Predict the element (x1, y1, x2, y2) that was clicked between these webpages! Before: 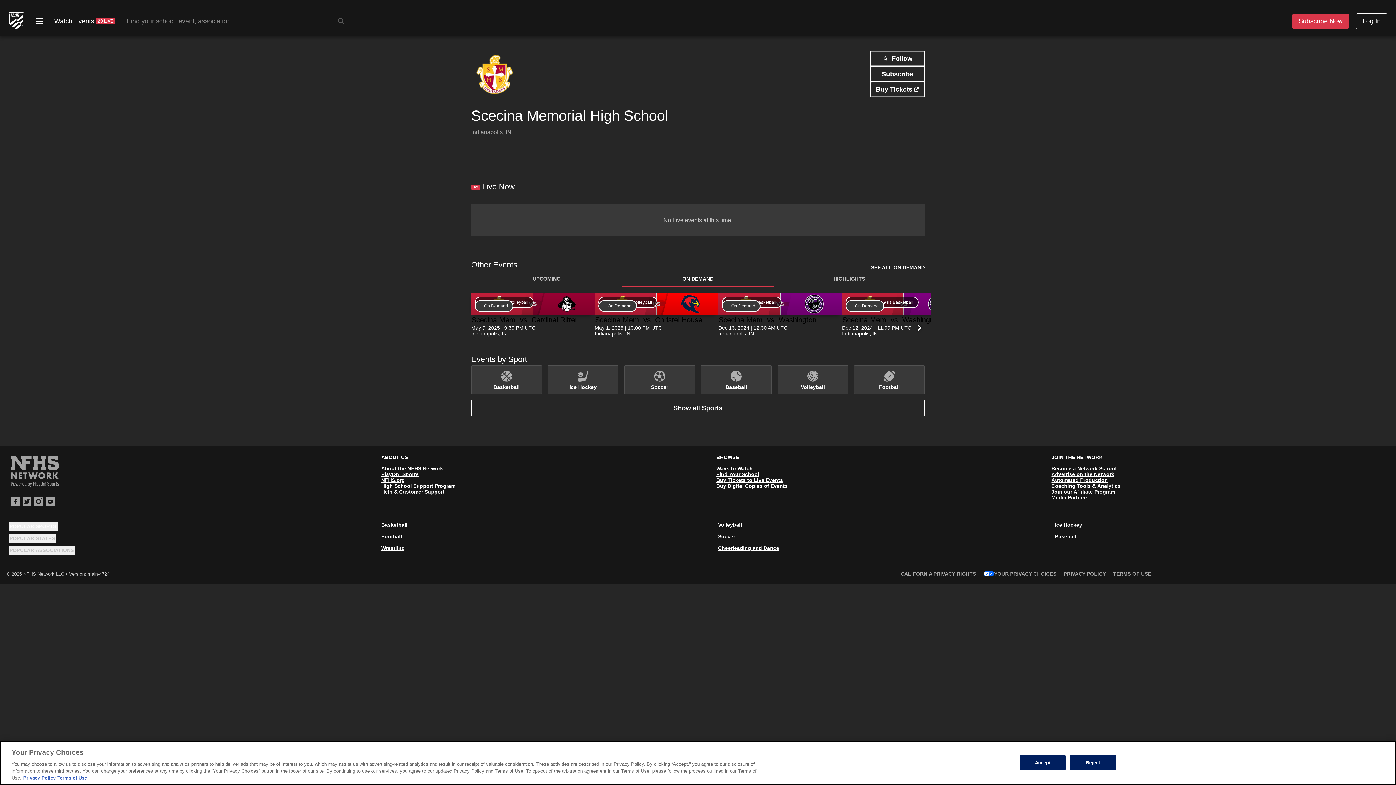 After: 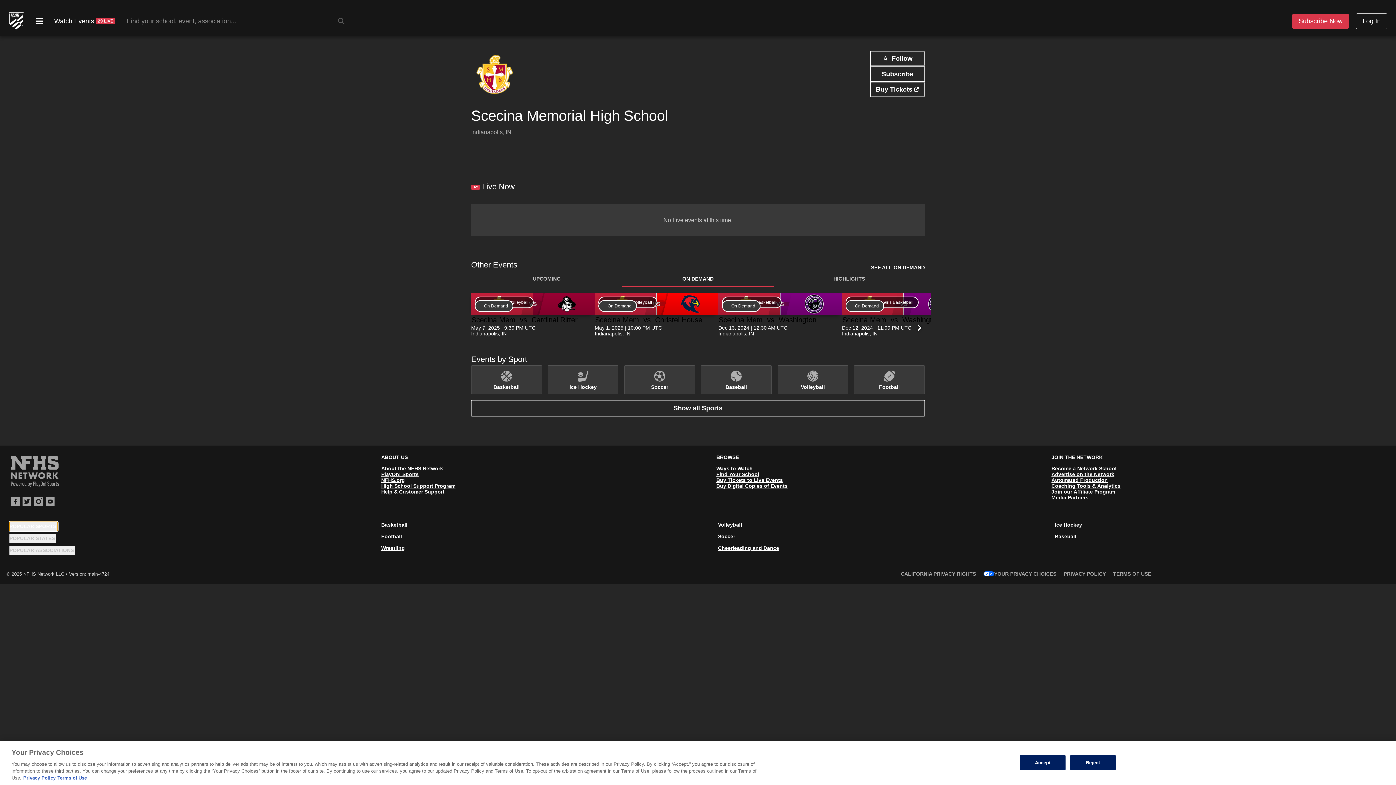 Action: label: POPULAR SPORTS bbox: (9, 516, 57, 525)